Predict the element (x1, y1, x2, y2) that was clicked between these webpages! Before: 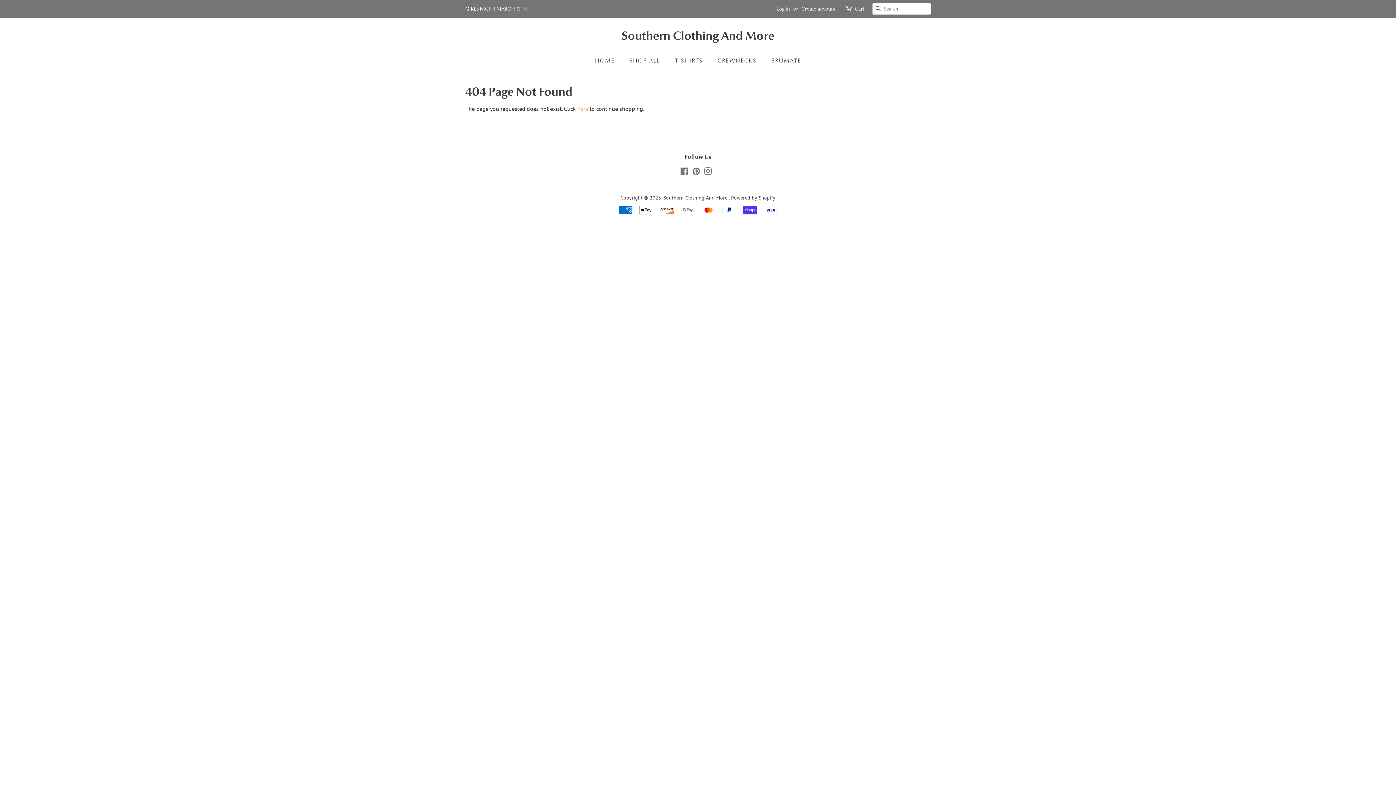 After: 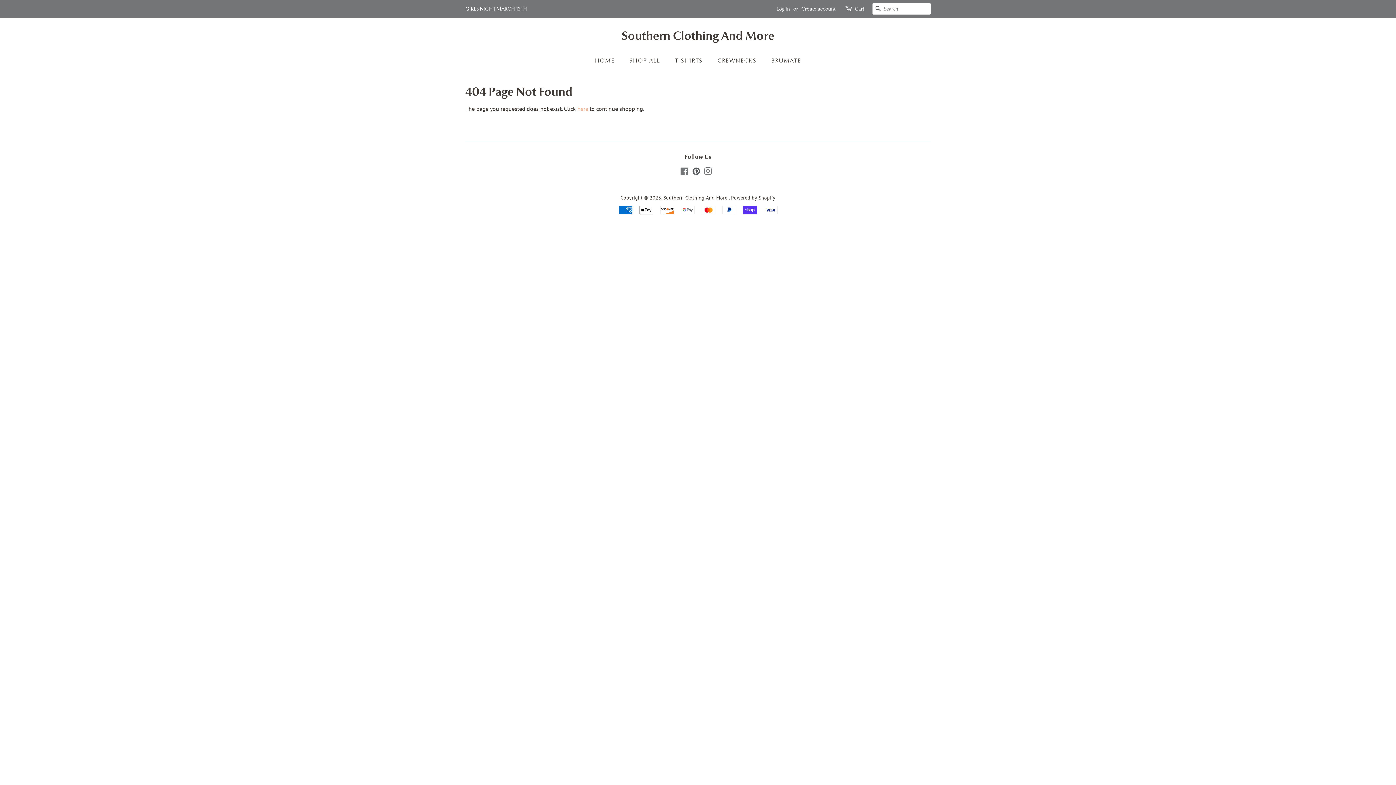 Action: label: Pinterest bbox: (692, 169, 700, 176)